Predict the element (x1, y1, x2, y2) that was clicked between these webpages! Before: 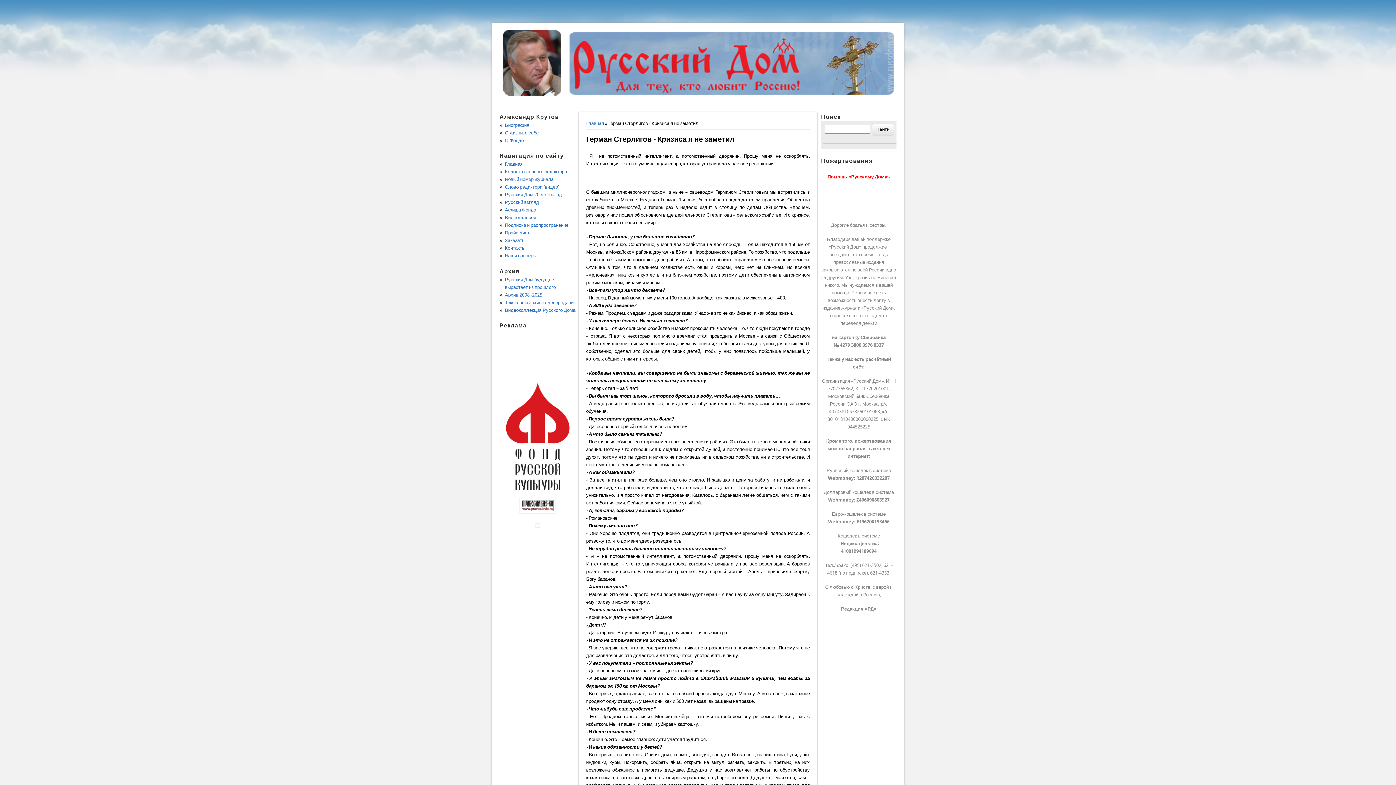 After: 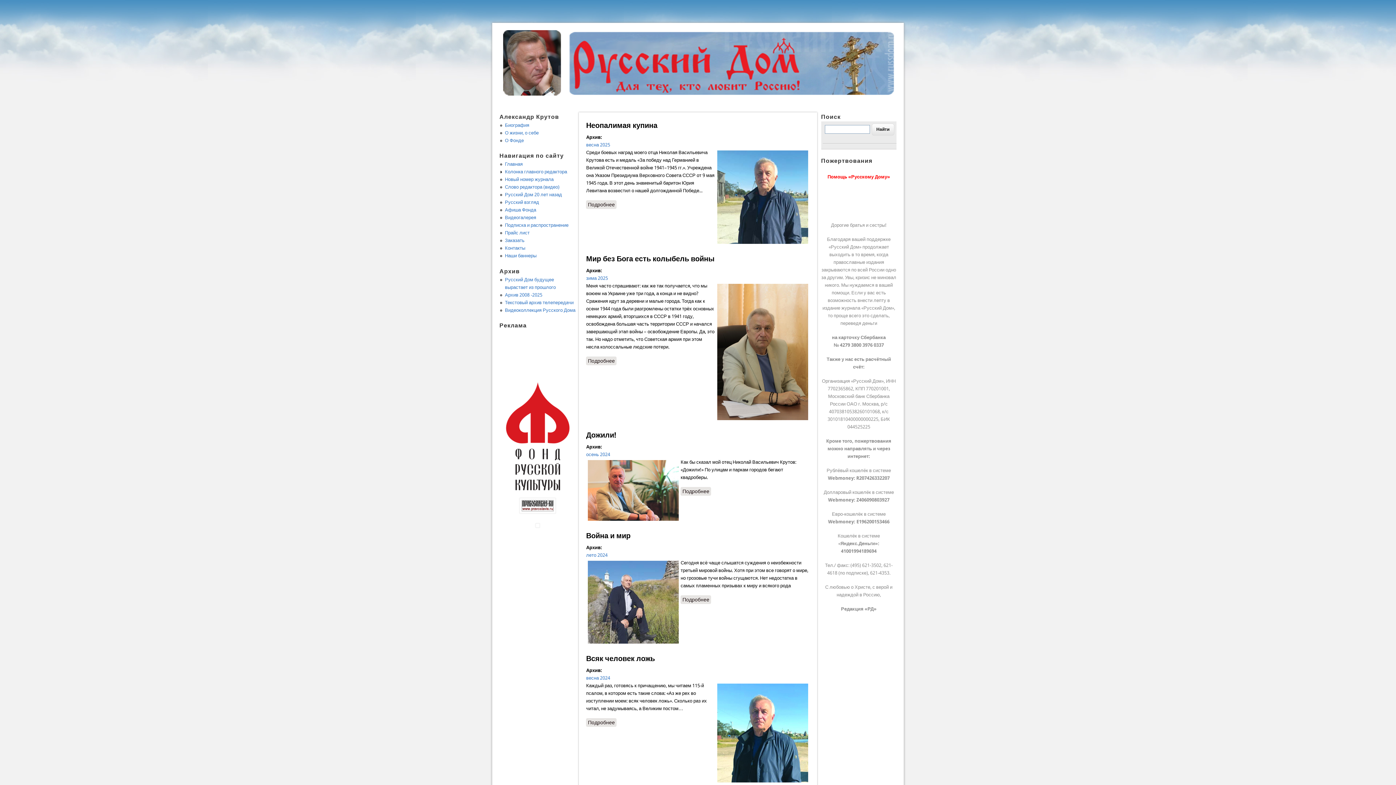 Action: bbox: (503, 91, 561, 96)